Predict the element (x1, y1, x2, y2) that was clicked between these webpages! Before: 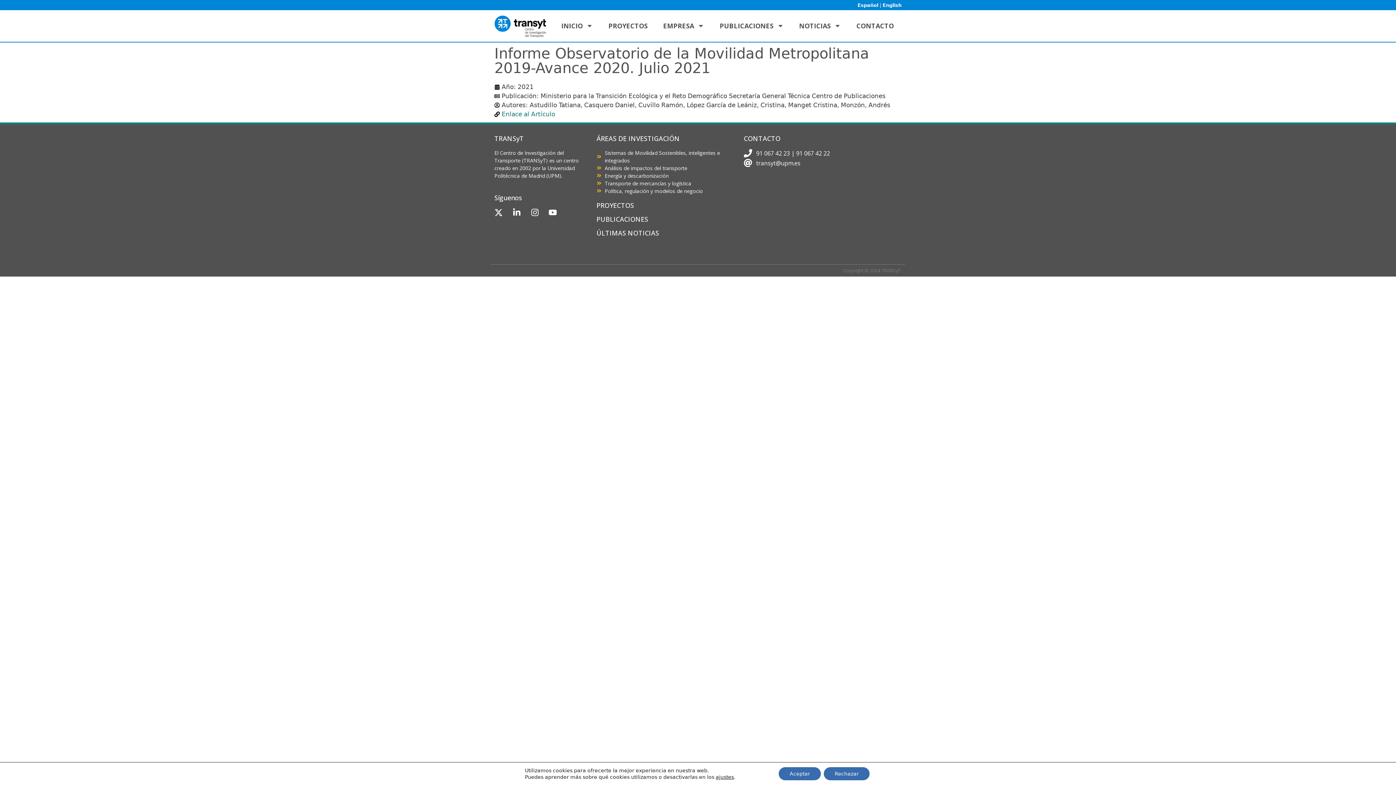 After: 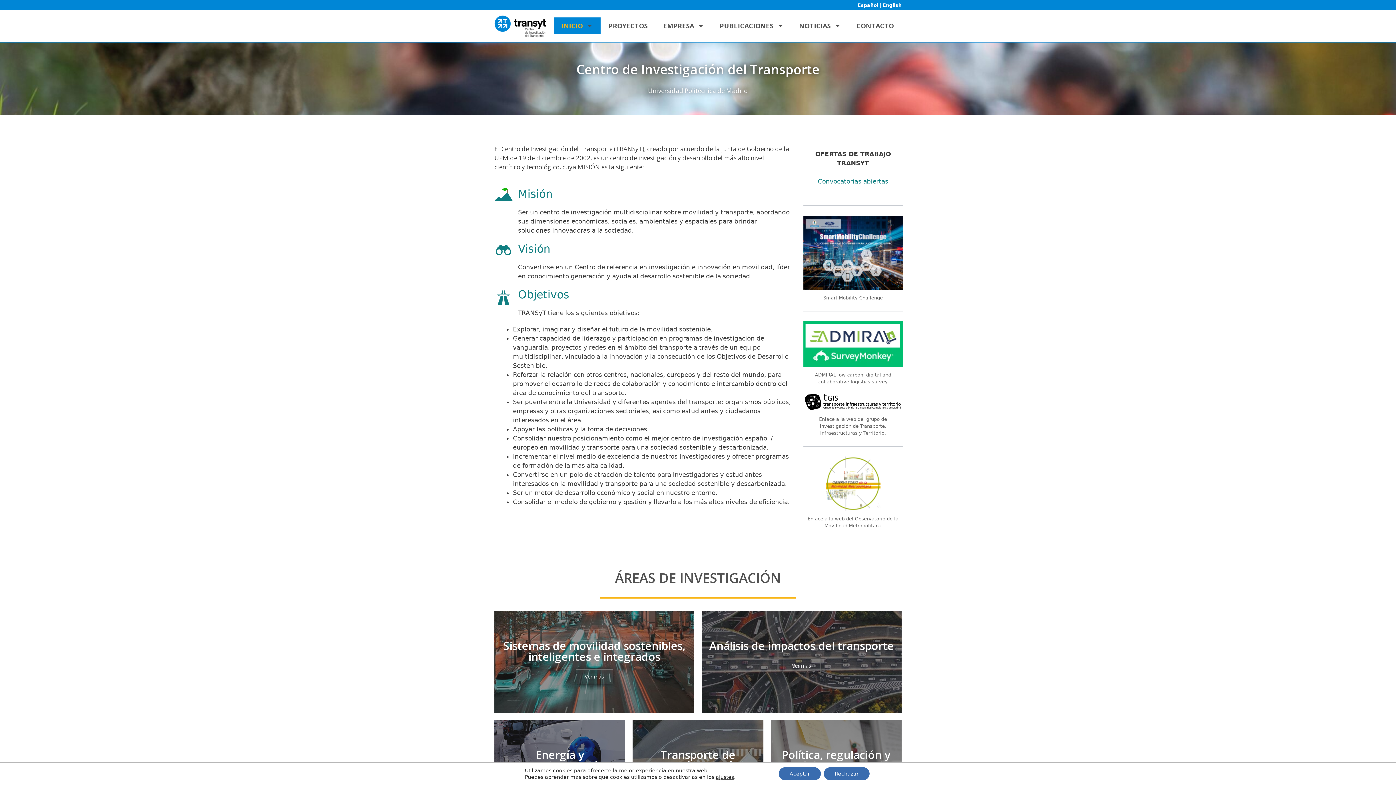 Action: bbox: (494, 134, 524, 142) label: TRANSyT